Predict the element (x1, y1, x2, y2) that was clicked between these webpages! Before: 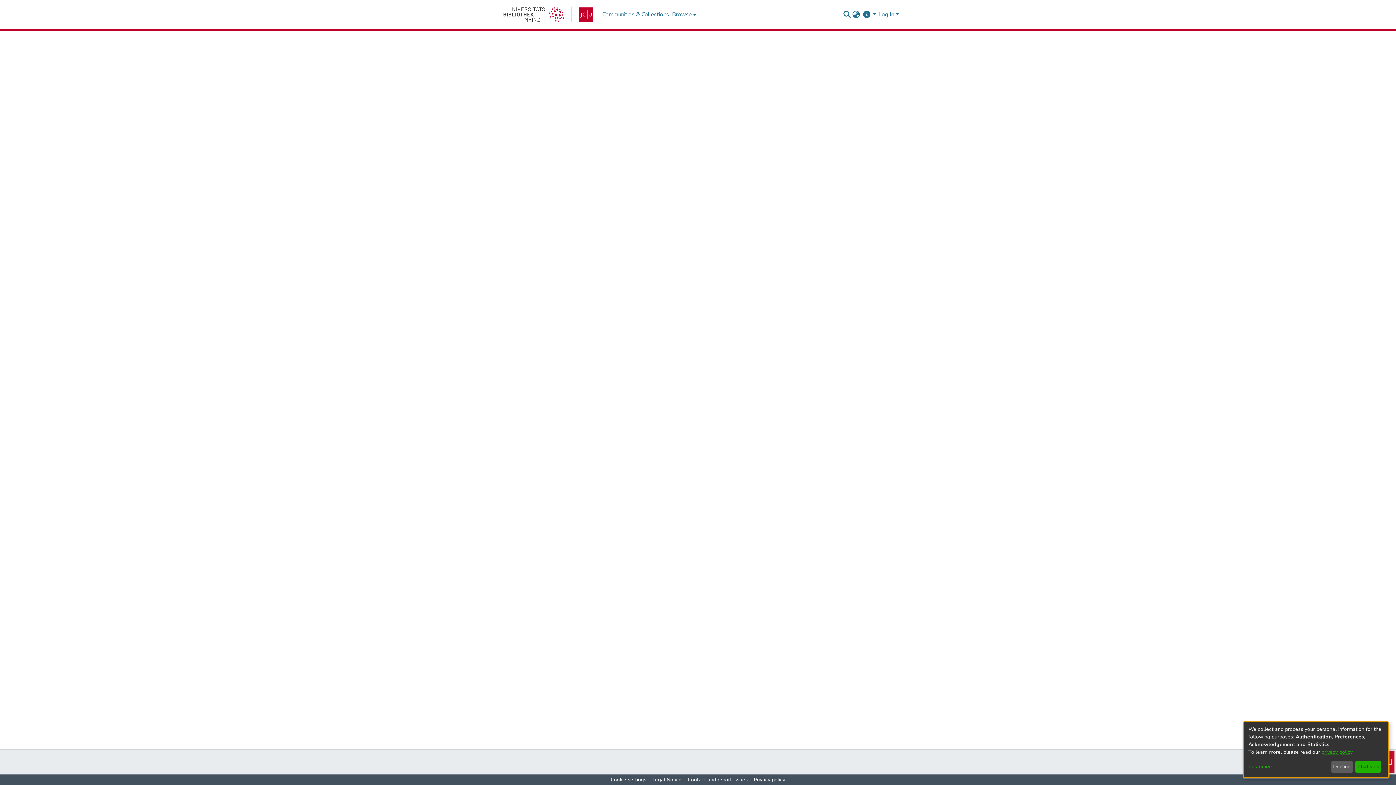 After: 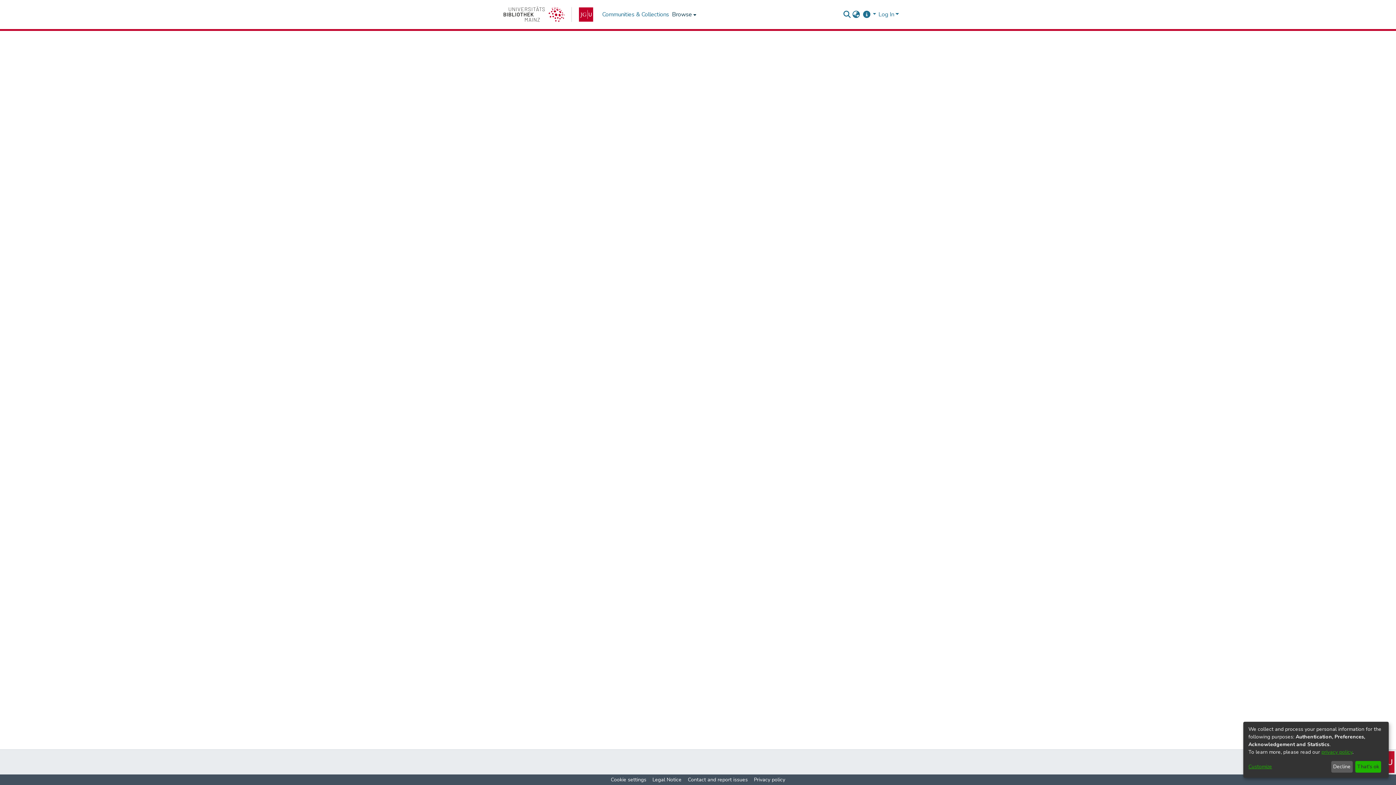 Action: bbox: (670, 0, 696, 29) label: Browse